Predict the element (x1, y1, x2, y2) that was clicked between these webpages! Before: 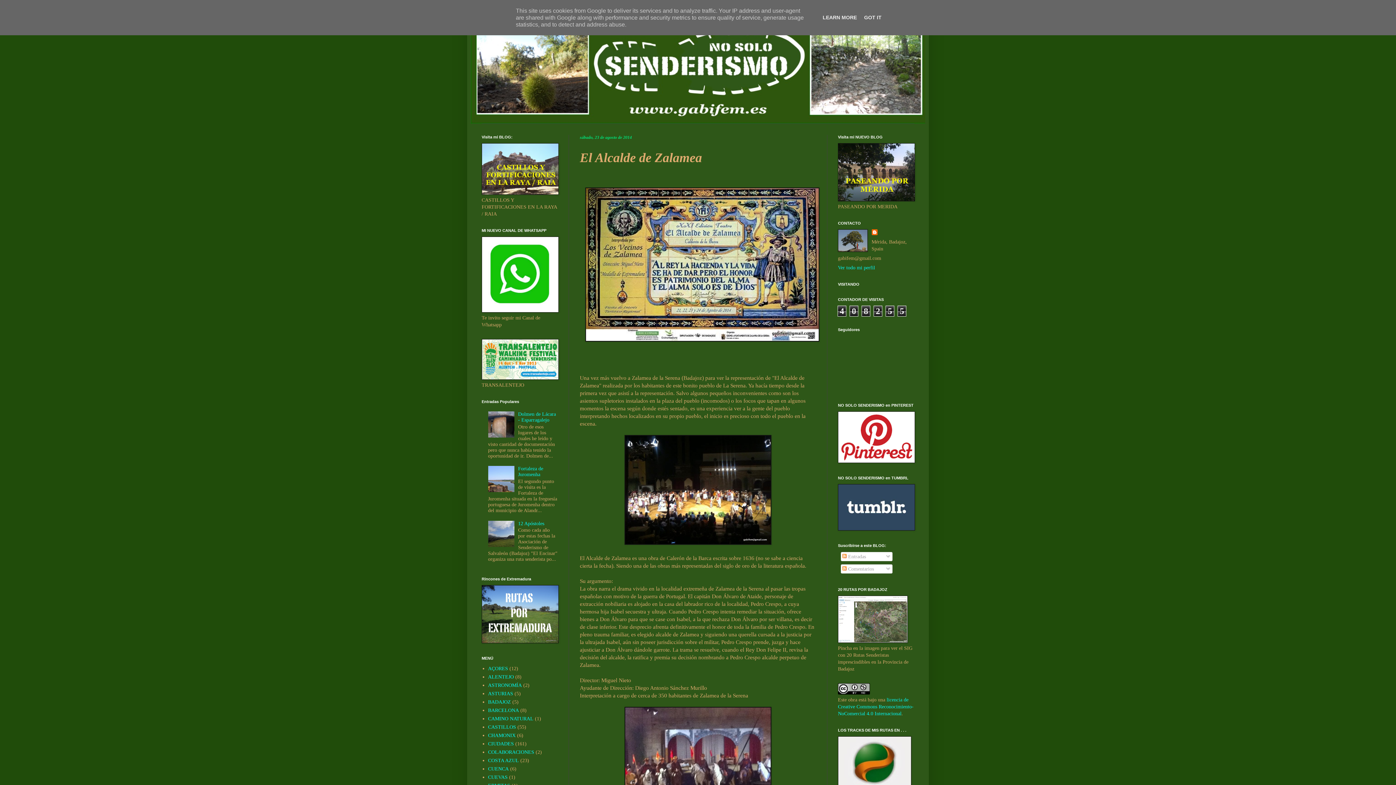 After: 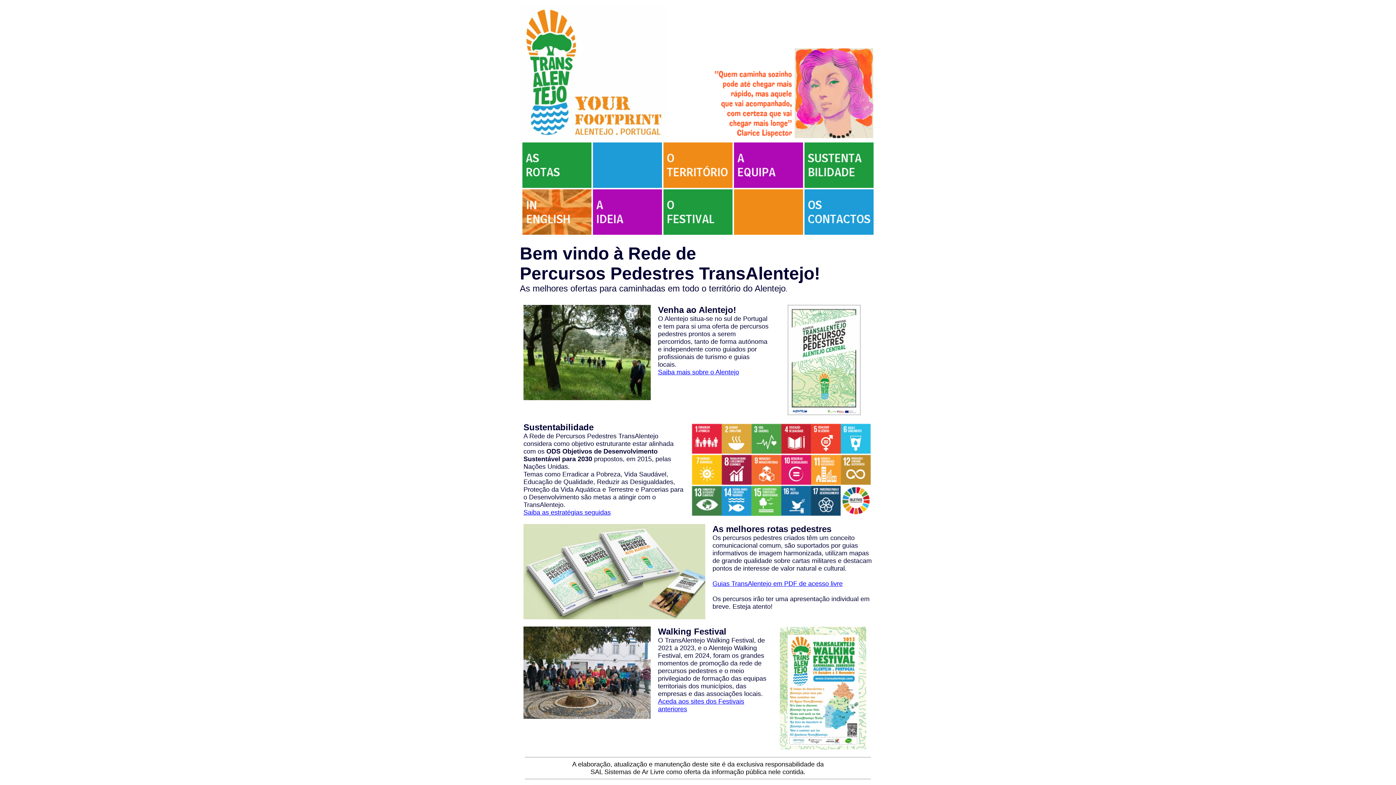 Action: bbox: (481, 375, 558, 381)